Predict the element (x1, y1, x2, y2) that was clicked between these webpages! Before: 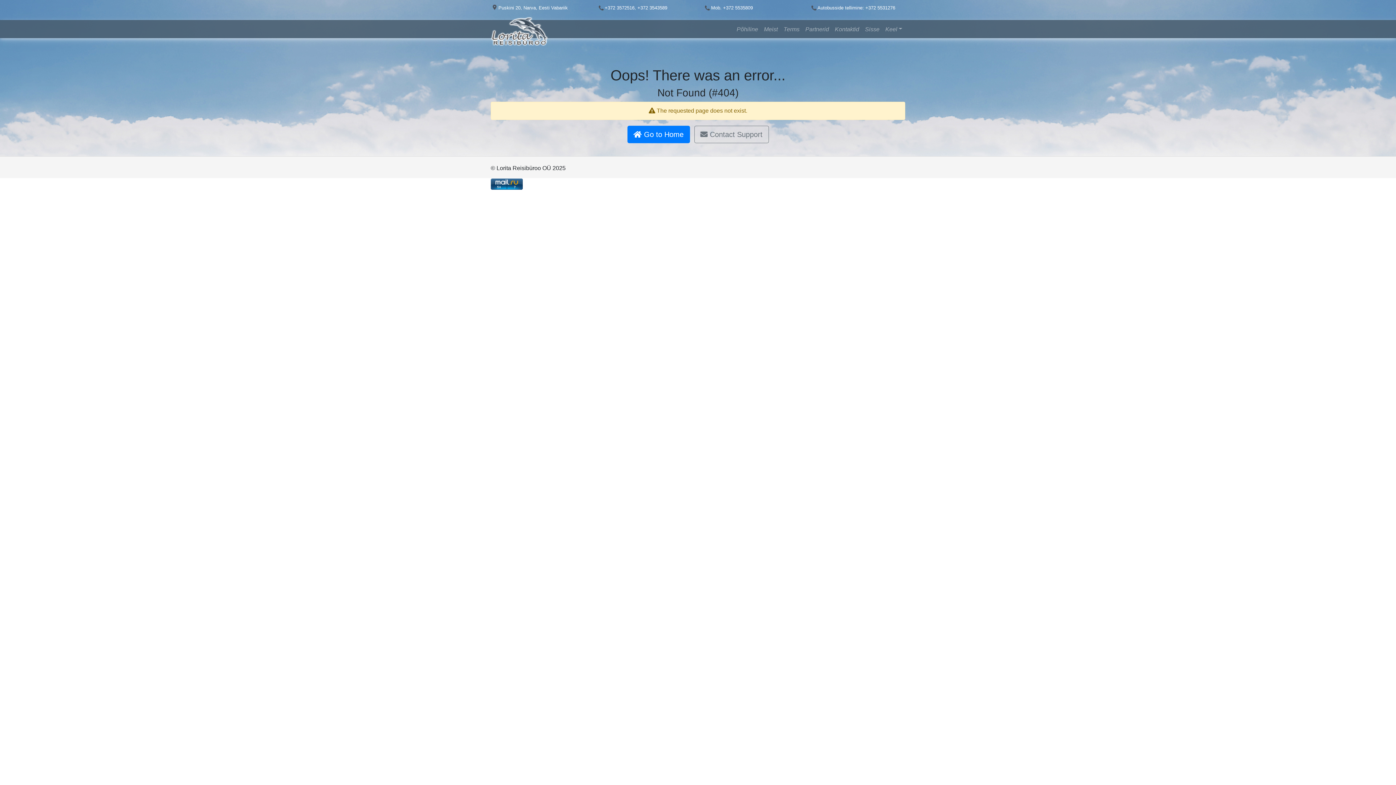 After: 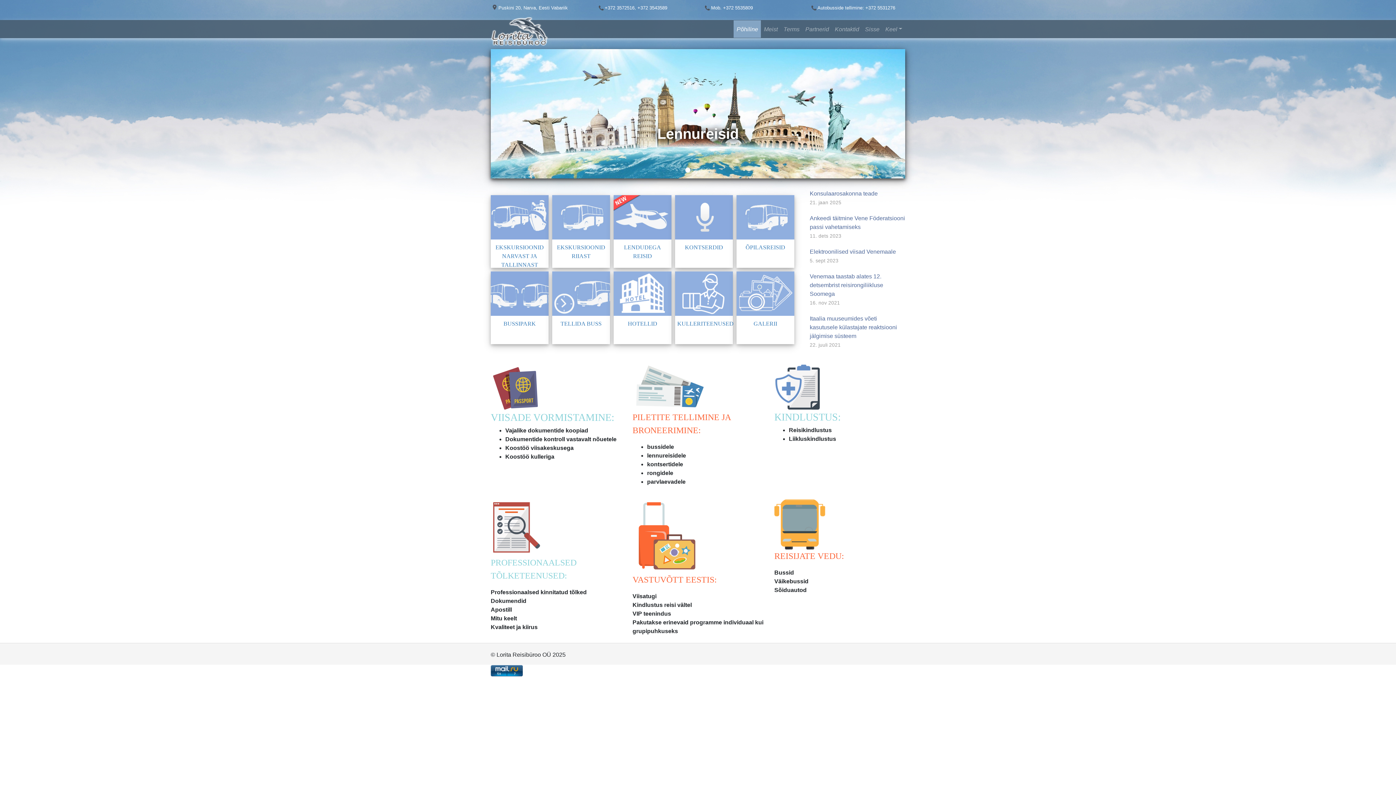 Action: bbox: (733, 20, 761, 37) label: Põhiline